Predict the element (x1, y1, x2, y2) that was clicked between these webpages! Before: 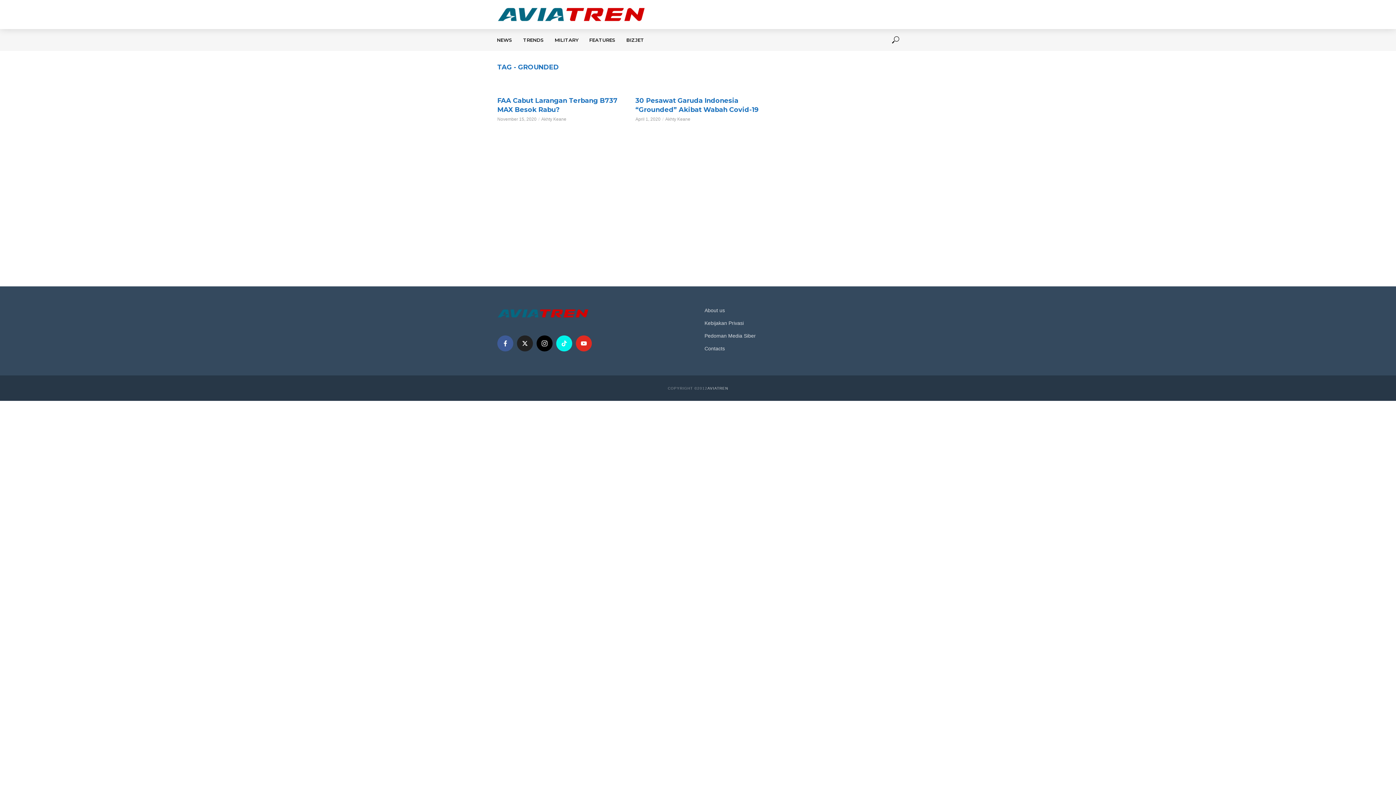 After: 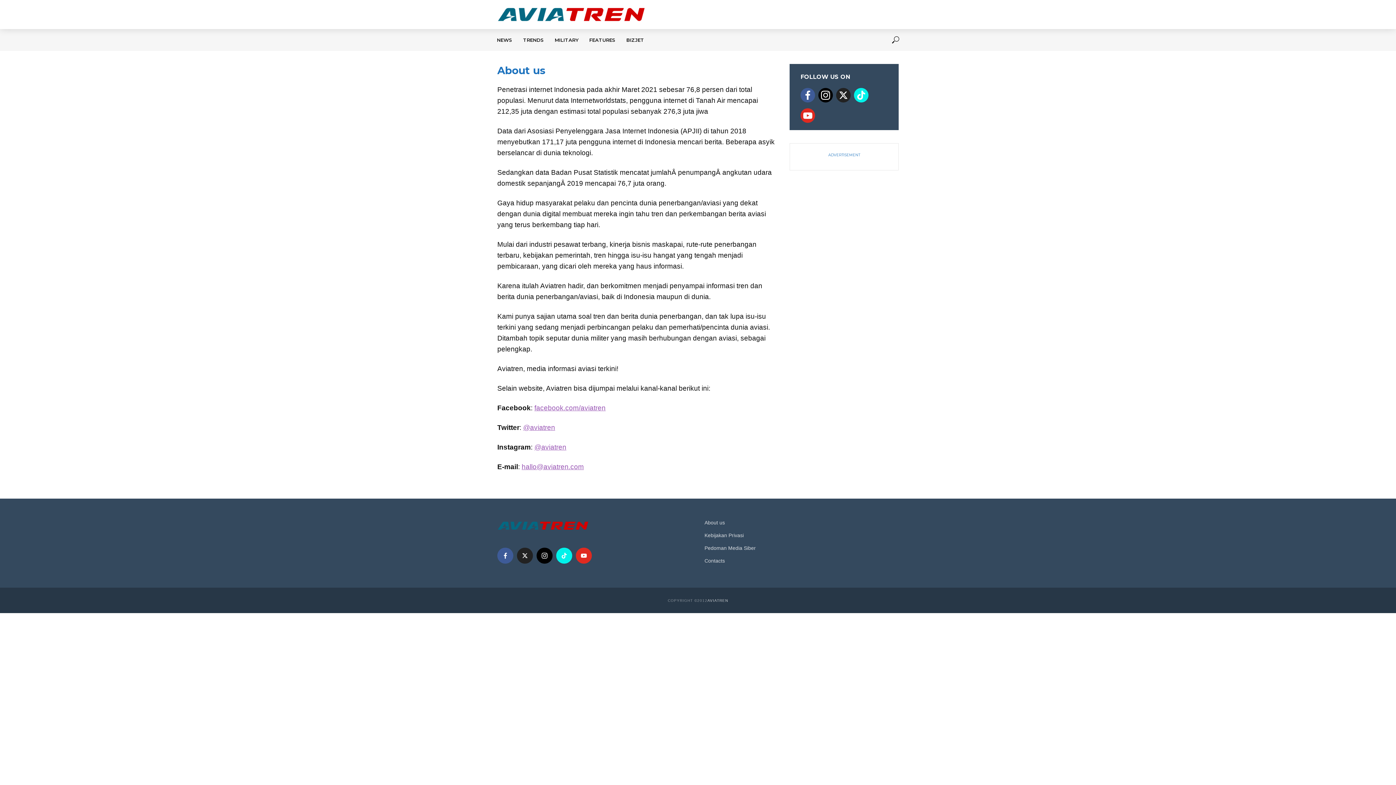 Action: label: About us bbox: (704, 307, 725, 313)